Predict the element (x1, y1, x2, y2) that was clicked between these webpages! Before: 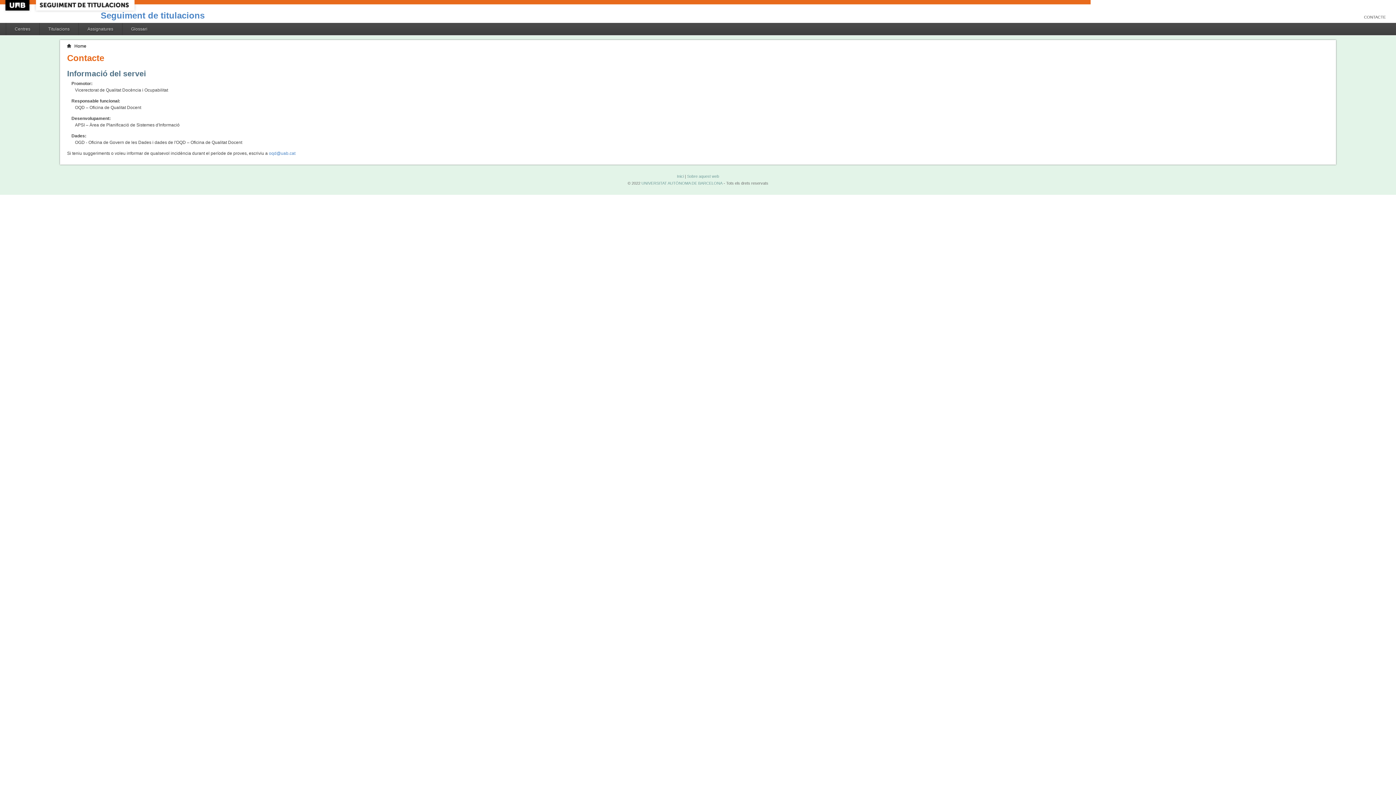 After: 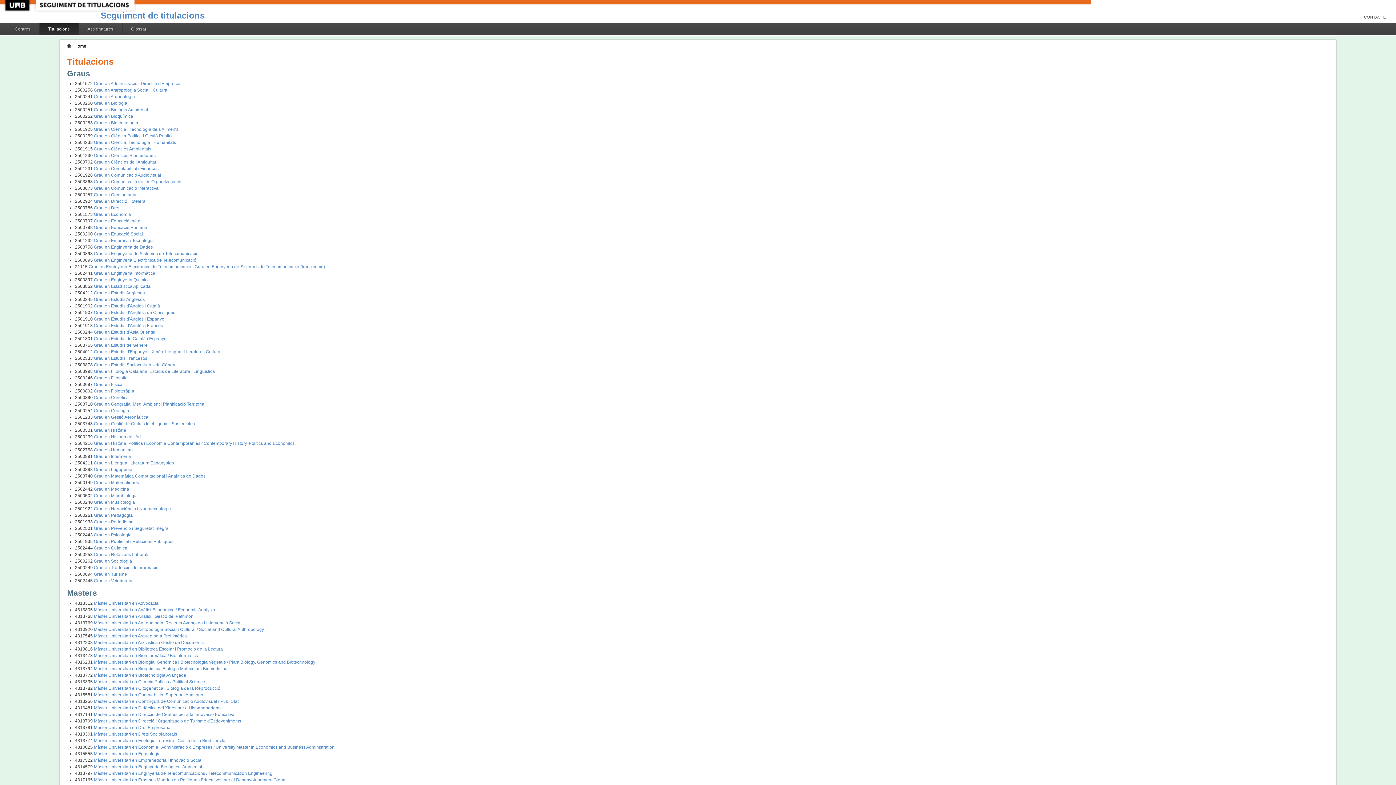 Action: label: Titulacions bbox: (39, 22, 78, 35)